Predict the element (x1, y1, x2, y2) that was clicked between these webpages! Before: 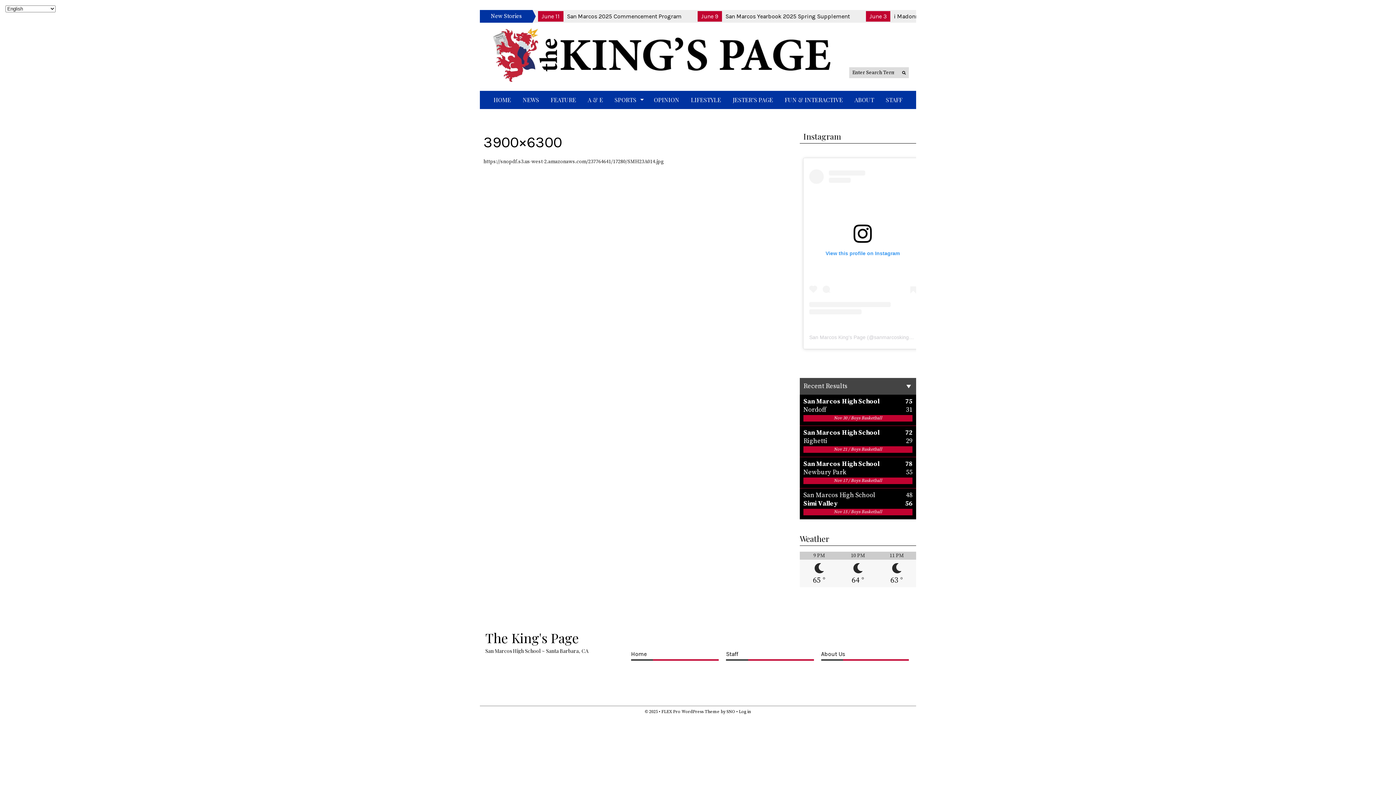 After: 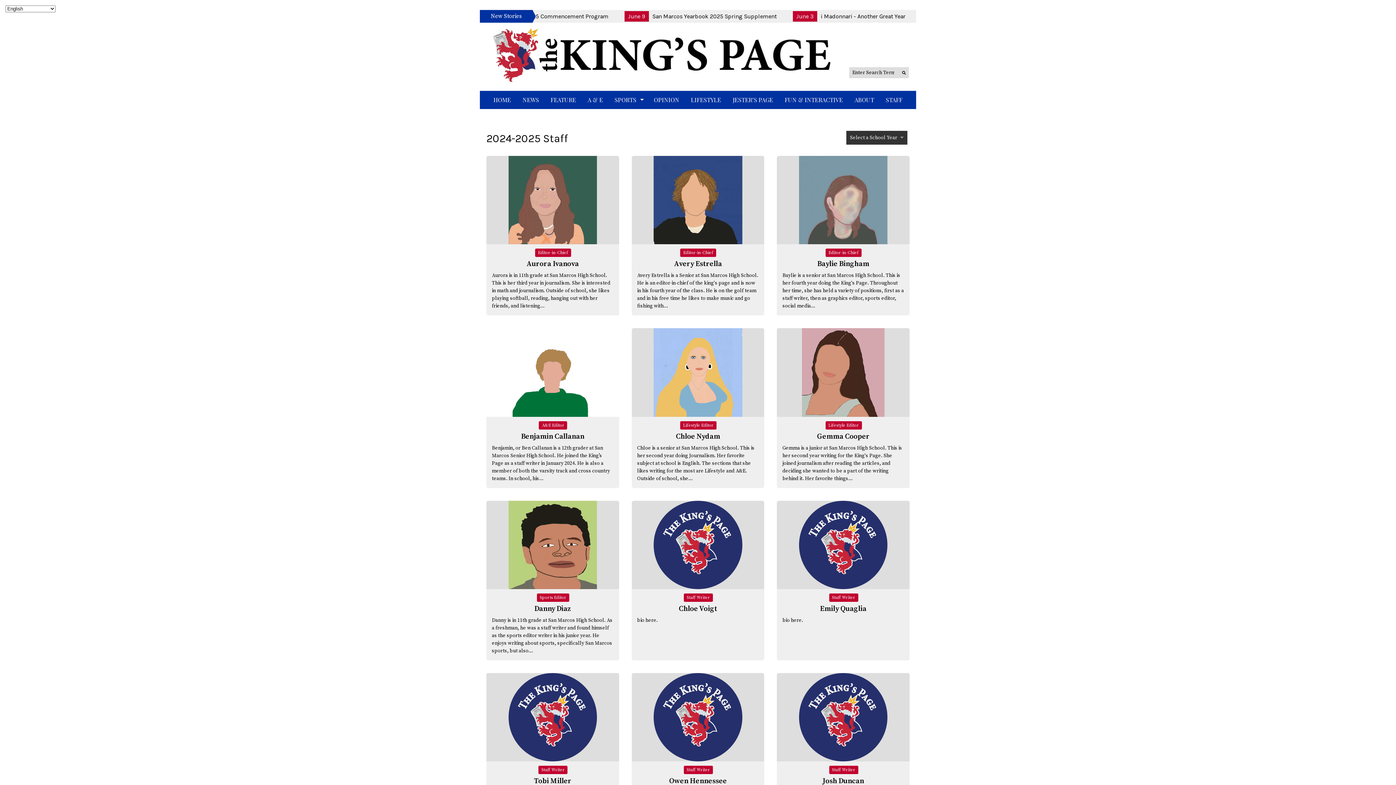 Action: bbox: (880, 90, 908, 109) label: STAFF